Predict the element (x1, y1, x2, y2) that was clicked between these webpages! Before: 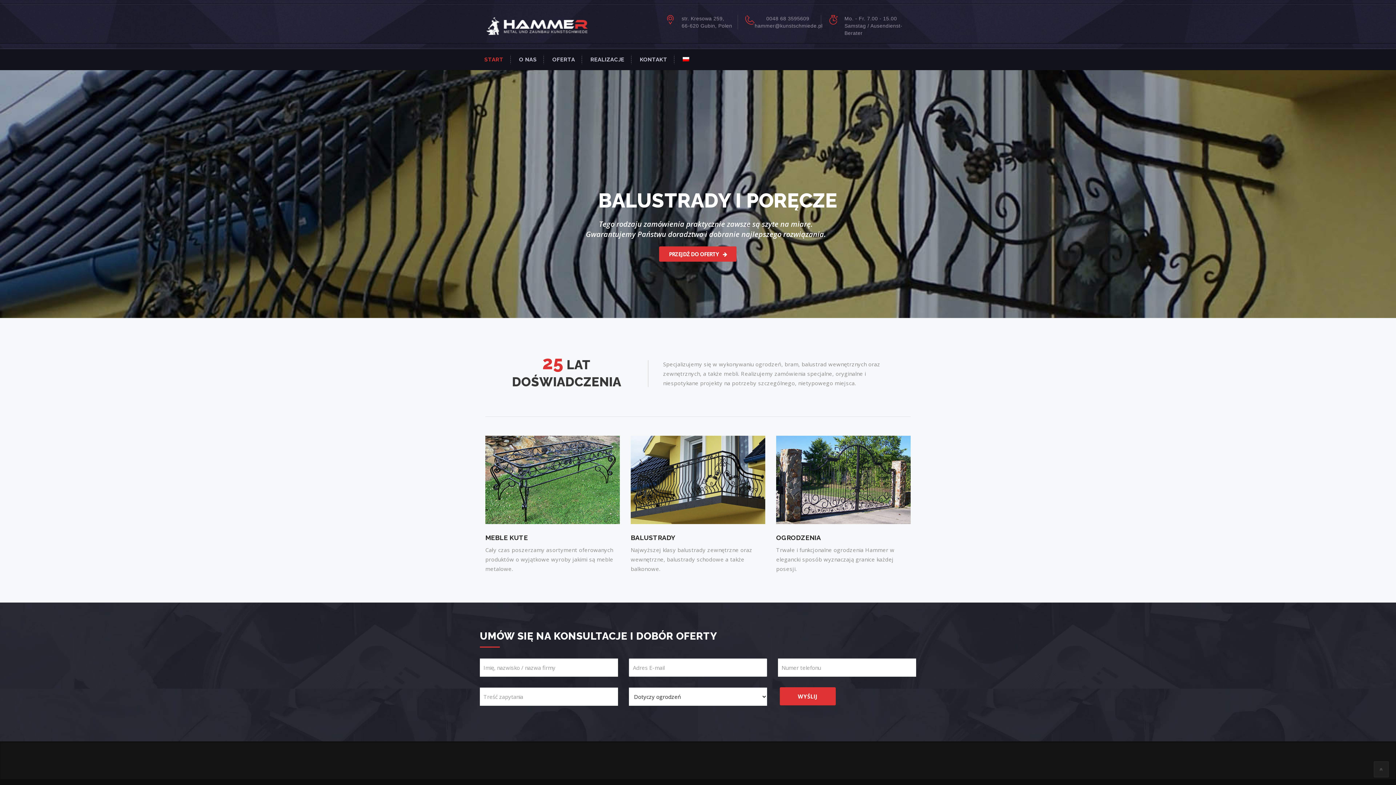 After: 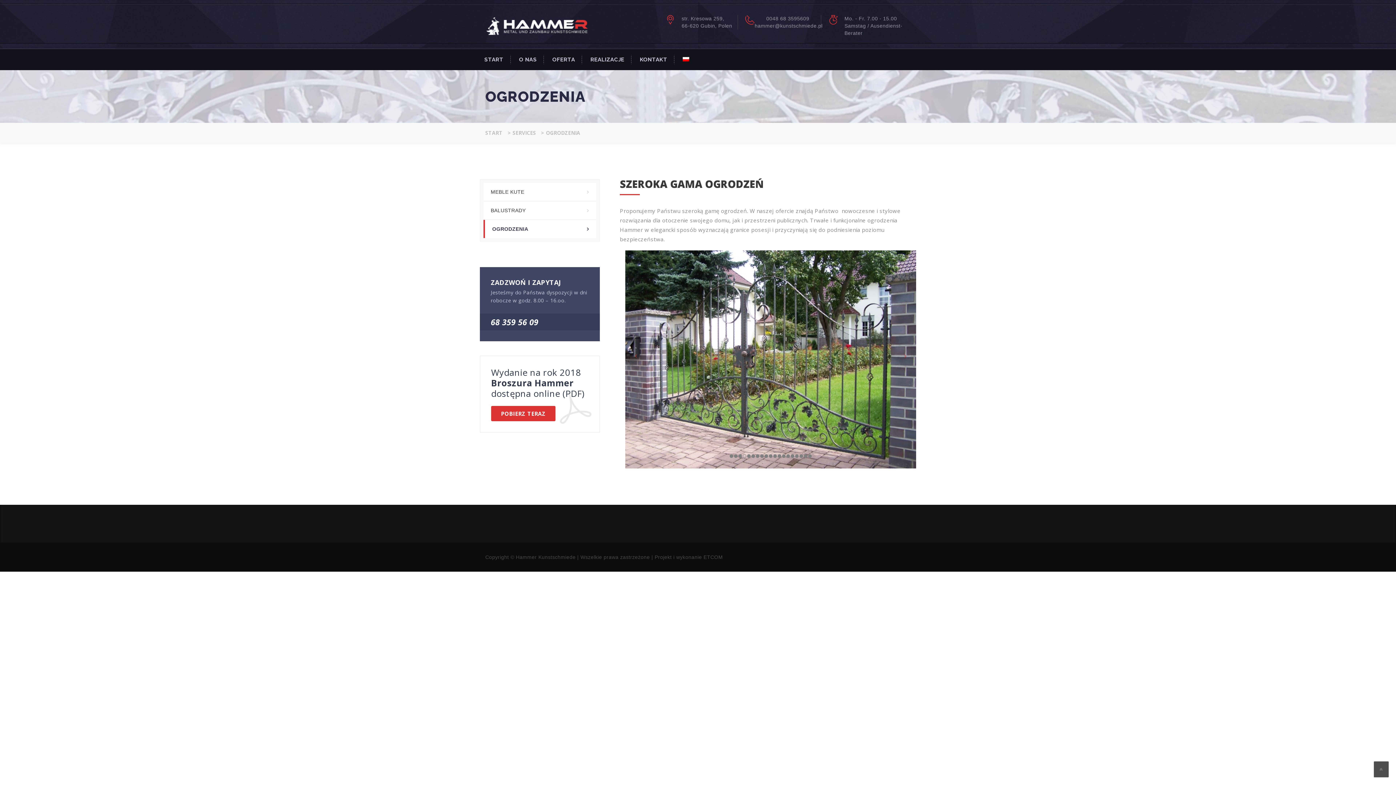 Action: label: OGRODZENIA bbox: (776, 534, 821, 541)